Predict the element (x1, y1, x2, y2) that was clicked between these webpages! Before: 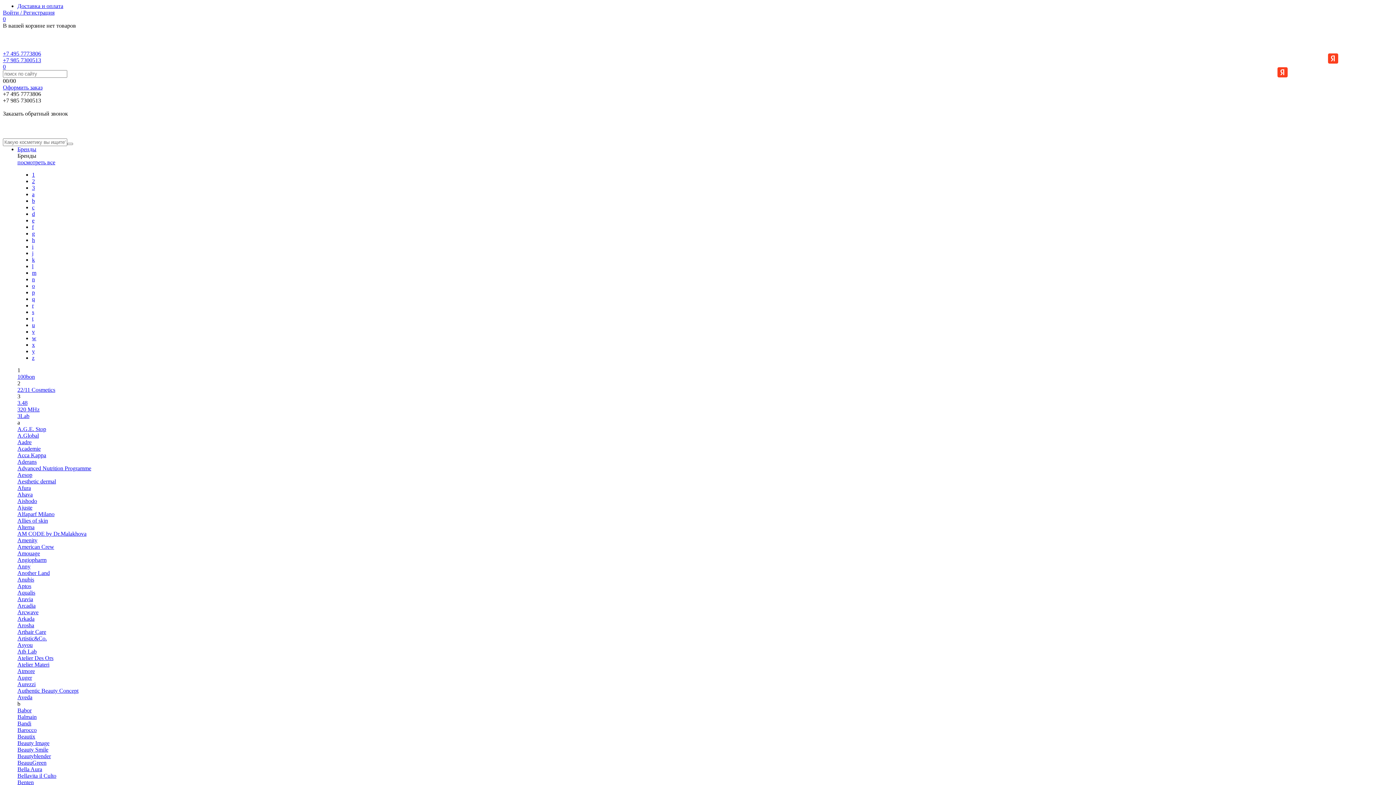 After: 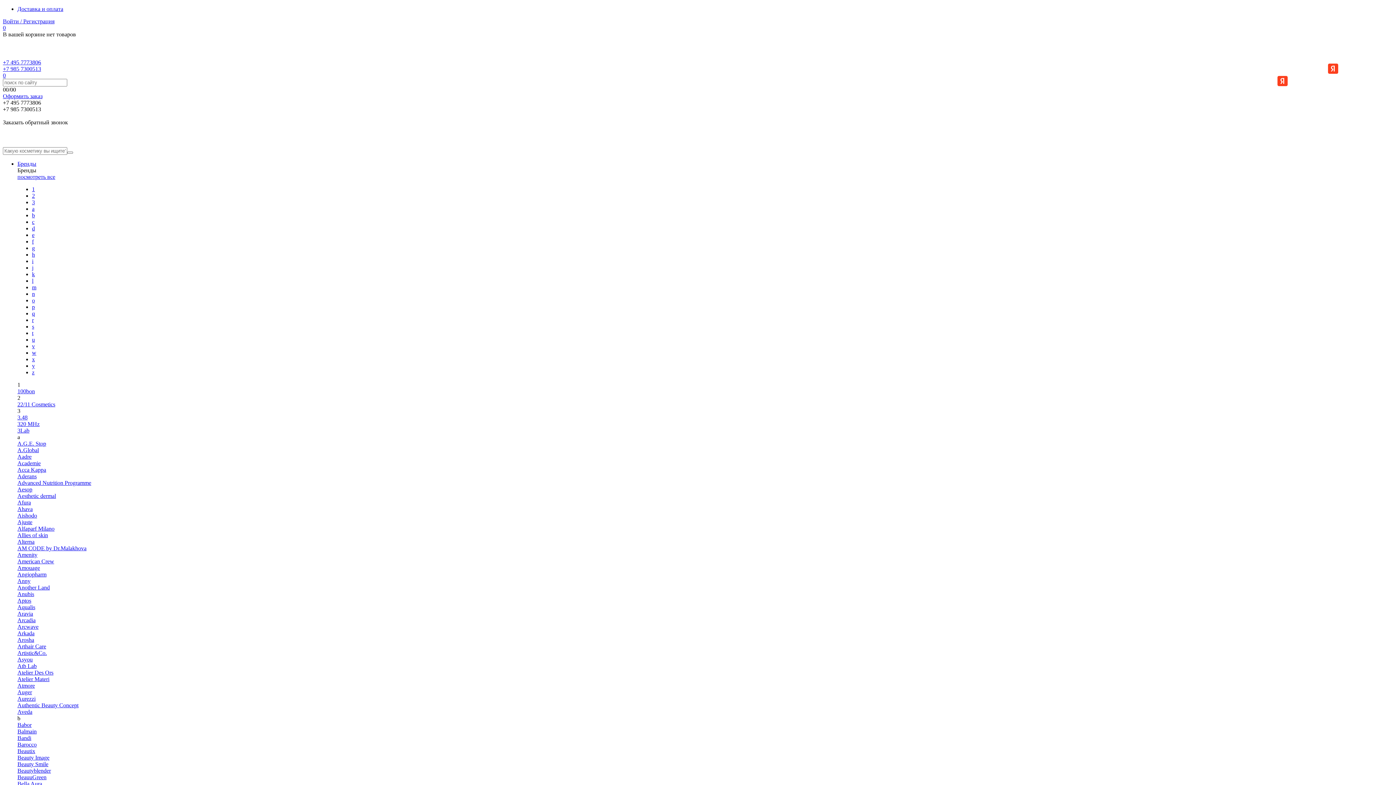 Action: bbox: (17, 609, 38, 615) label: Arcwave